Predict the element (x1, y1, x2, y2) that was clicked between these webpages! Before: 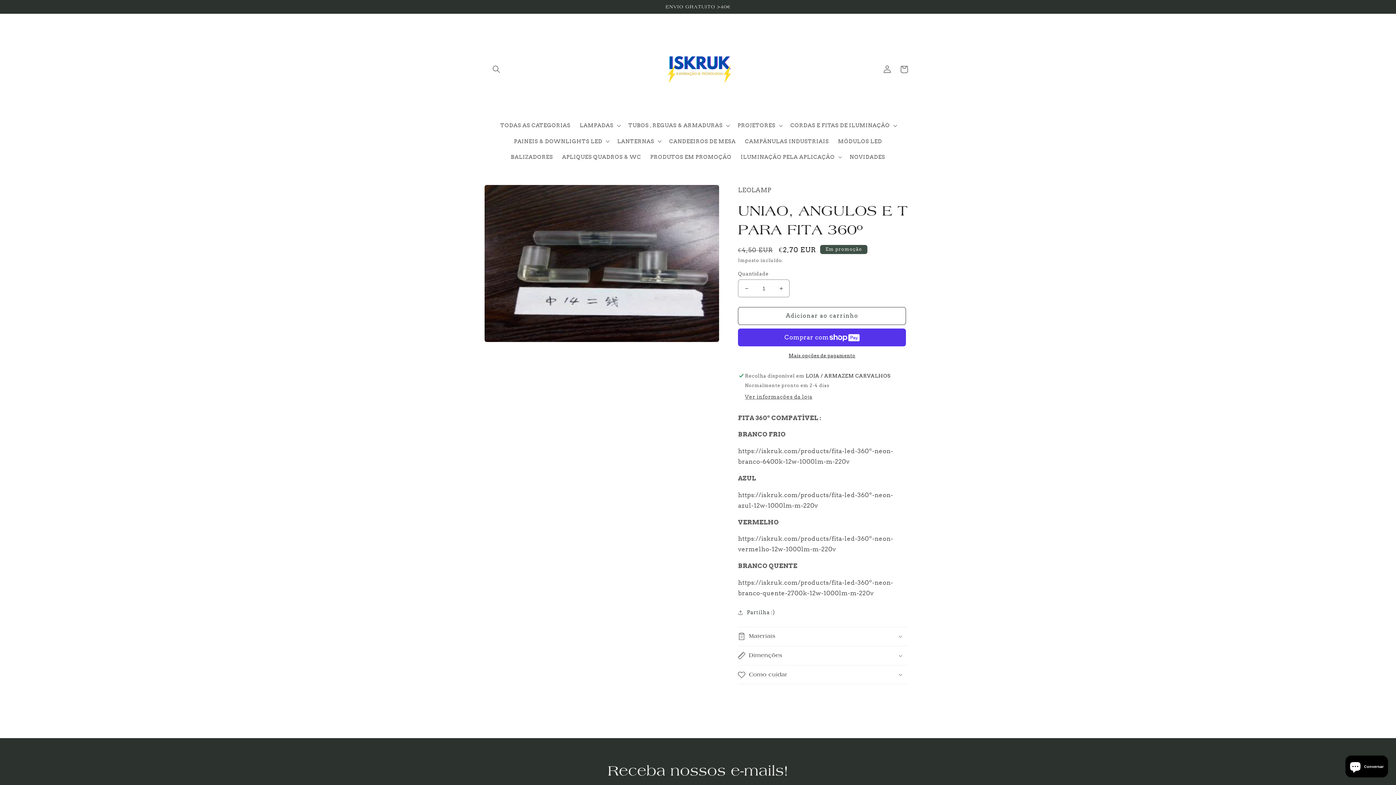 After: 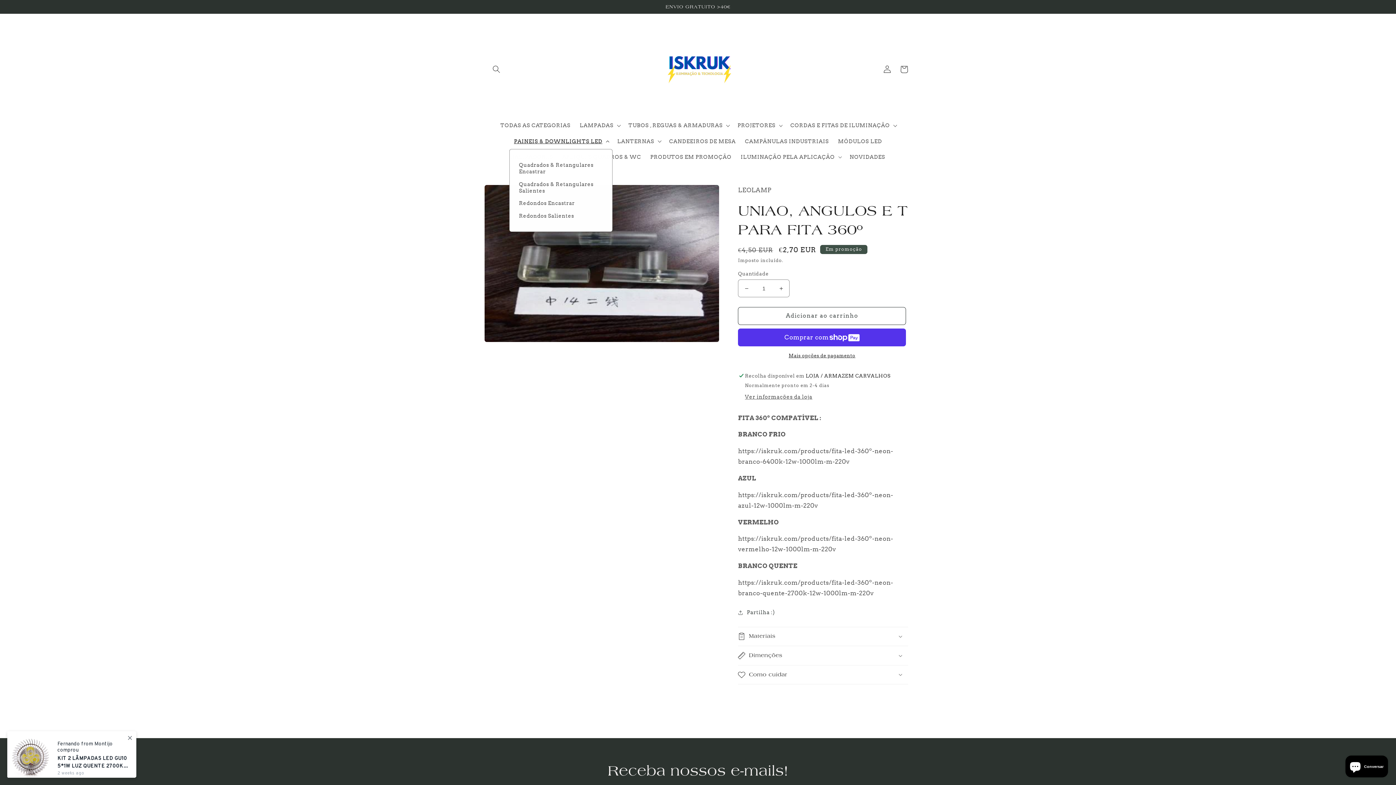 Action: bbox: (509, 133, 612, 149) label: PAINEIS & DOWNLIGHTS LED